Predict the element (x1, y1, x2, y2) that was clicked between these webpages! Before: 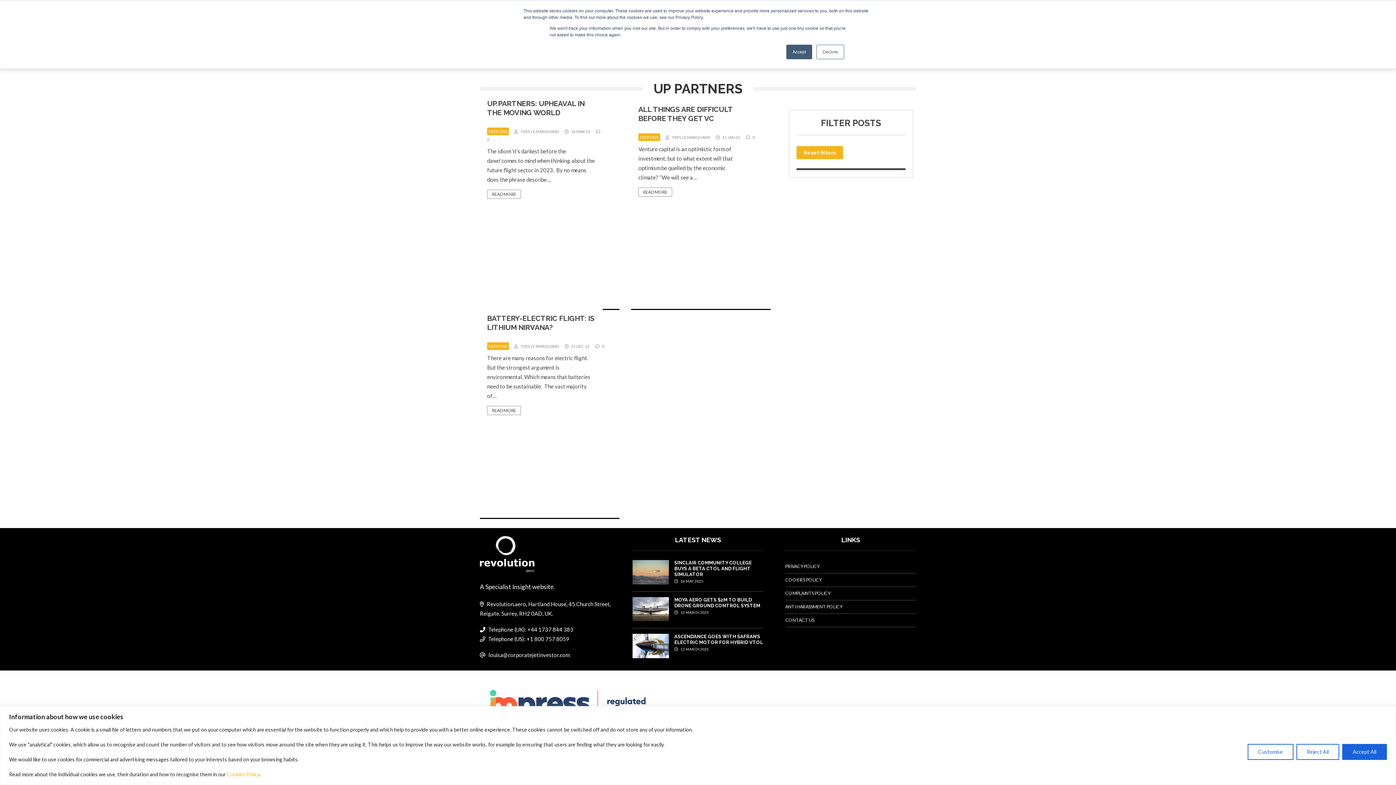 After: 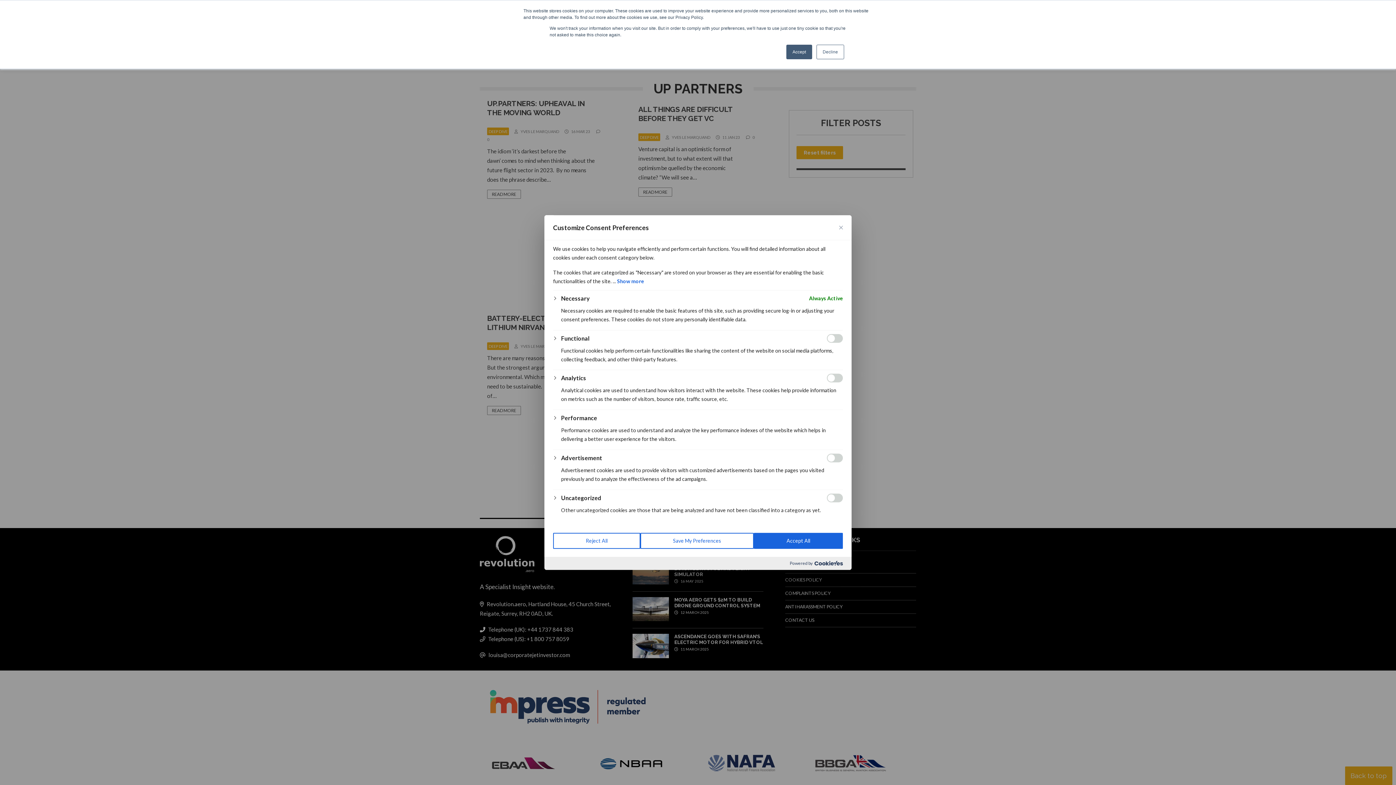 Action: label: Customise bbox: (1248, 744, 1293, 760)